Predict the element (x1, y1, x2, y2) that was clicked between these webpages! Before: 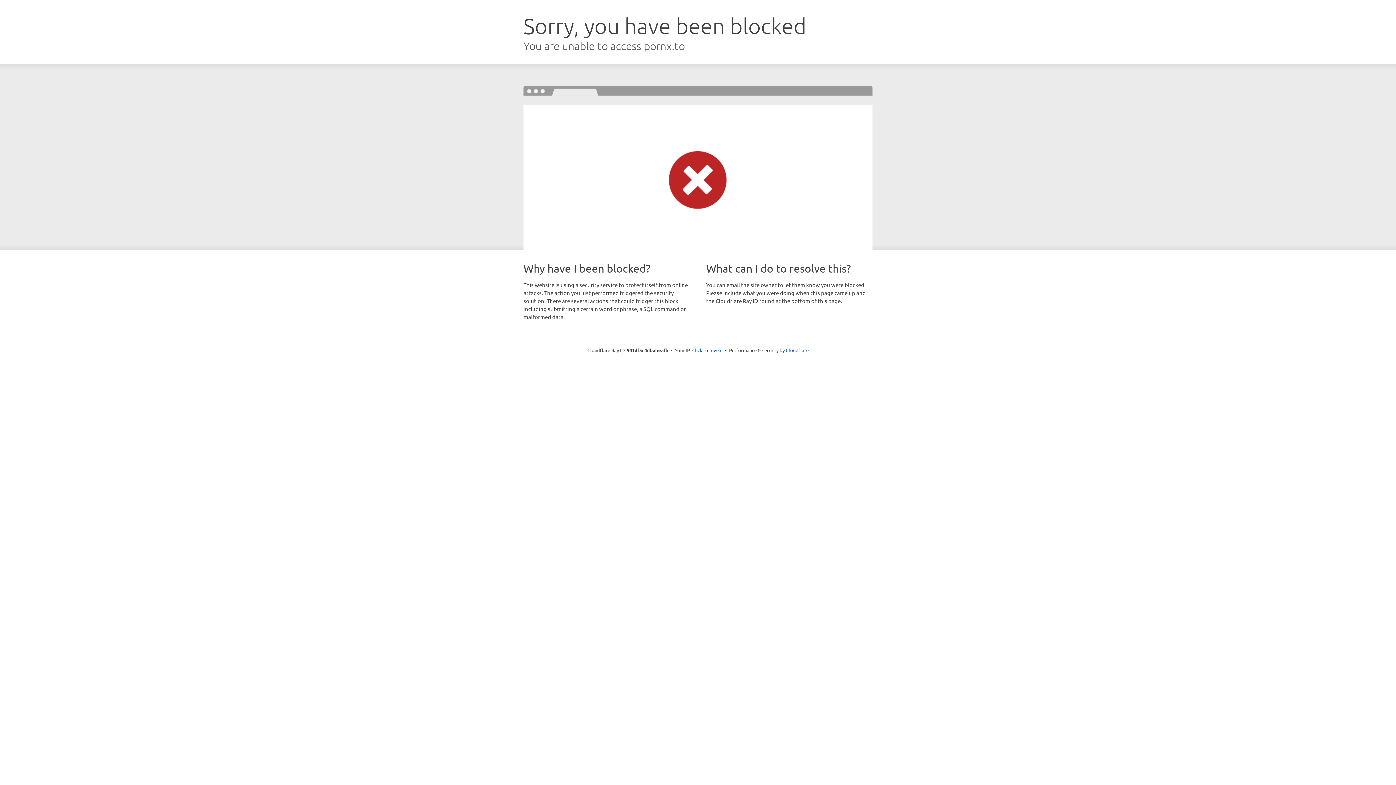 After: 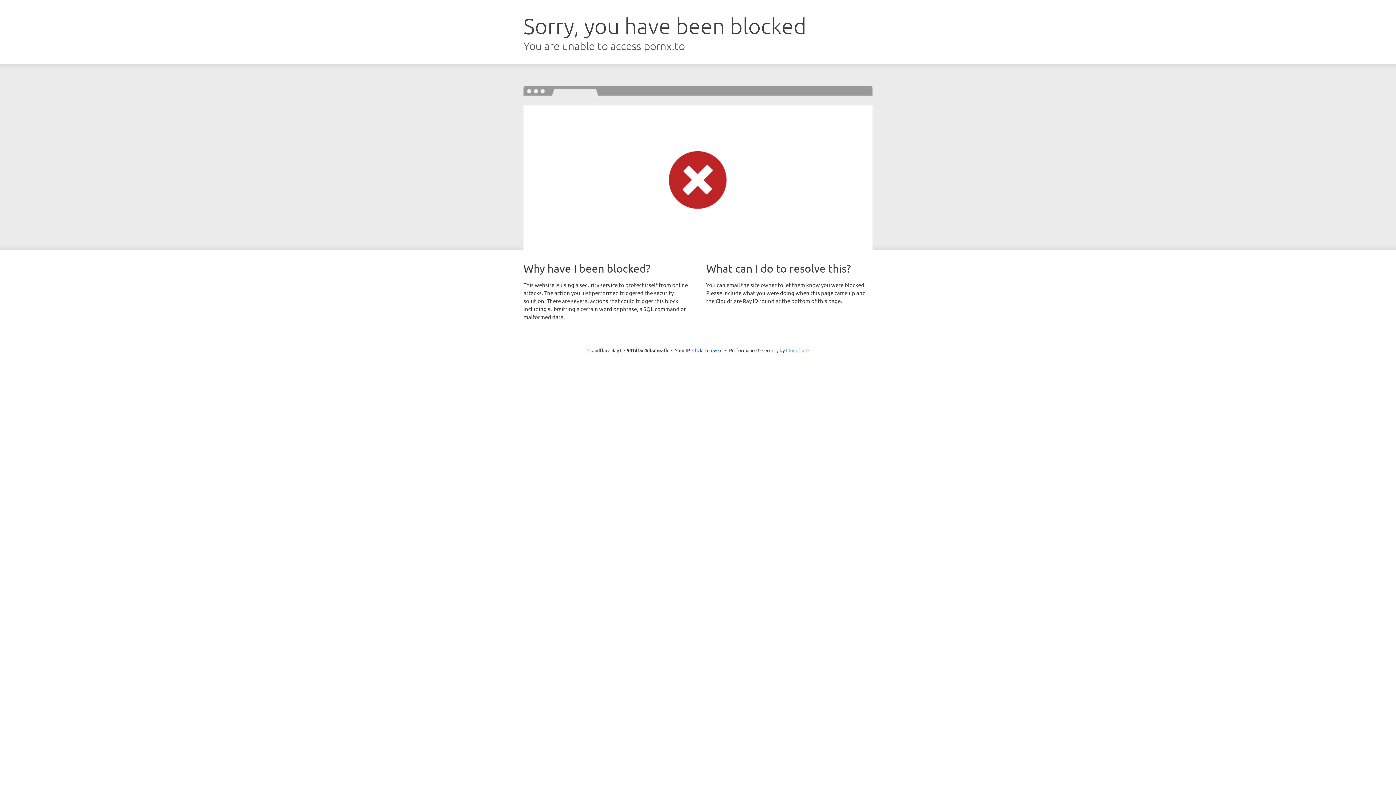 Action: bbox: (786, 347, 808, 353) label: Cloudflare